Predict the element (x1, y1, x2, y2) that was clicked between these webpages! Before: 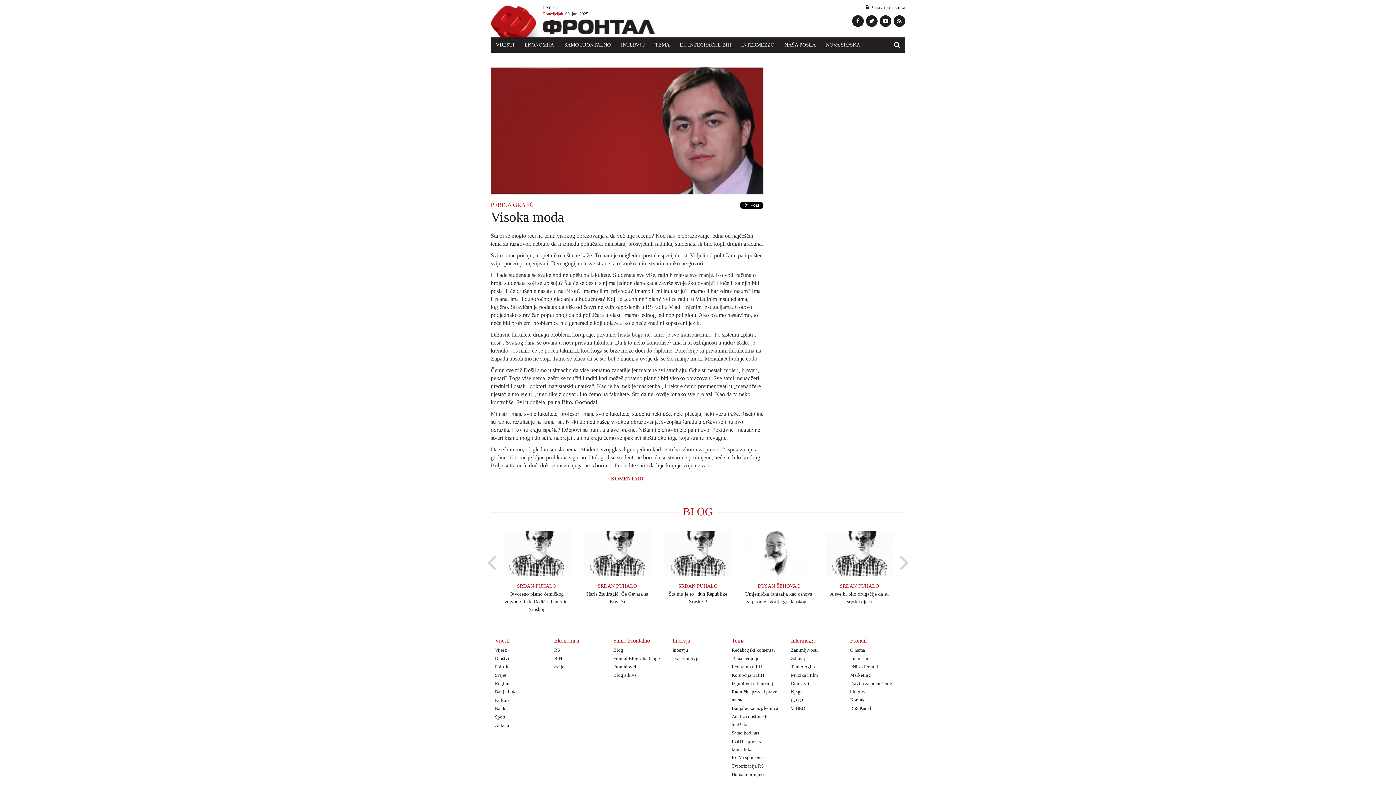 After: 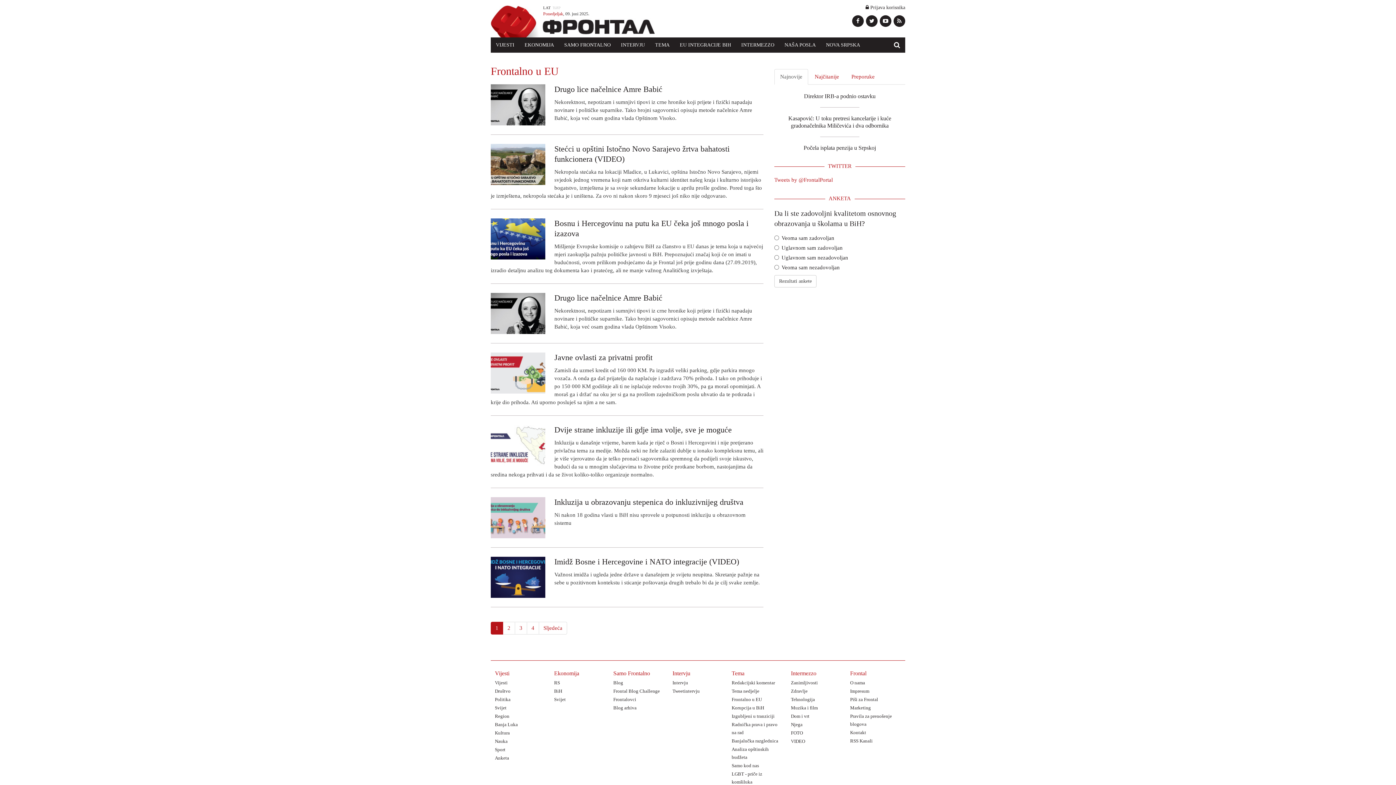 Action: label: Frontalno u EU bbox: (731, 663, 782, 671)